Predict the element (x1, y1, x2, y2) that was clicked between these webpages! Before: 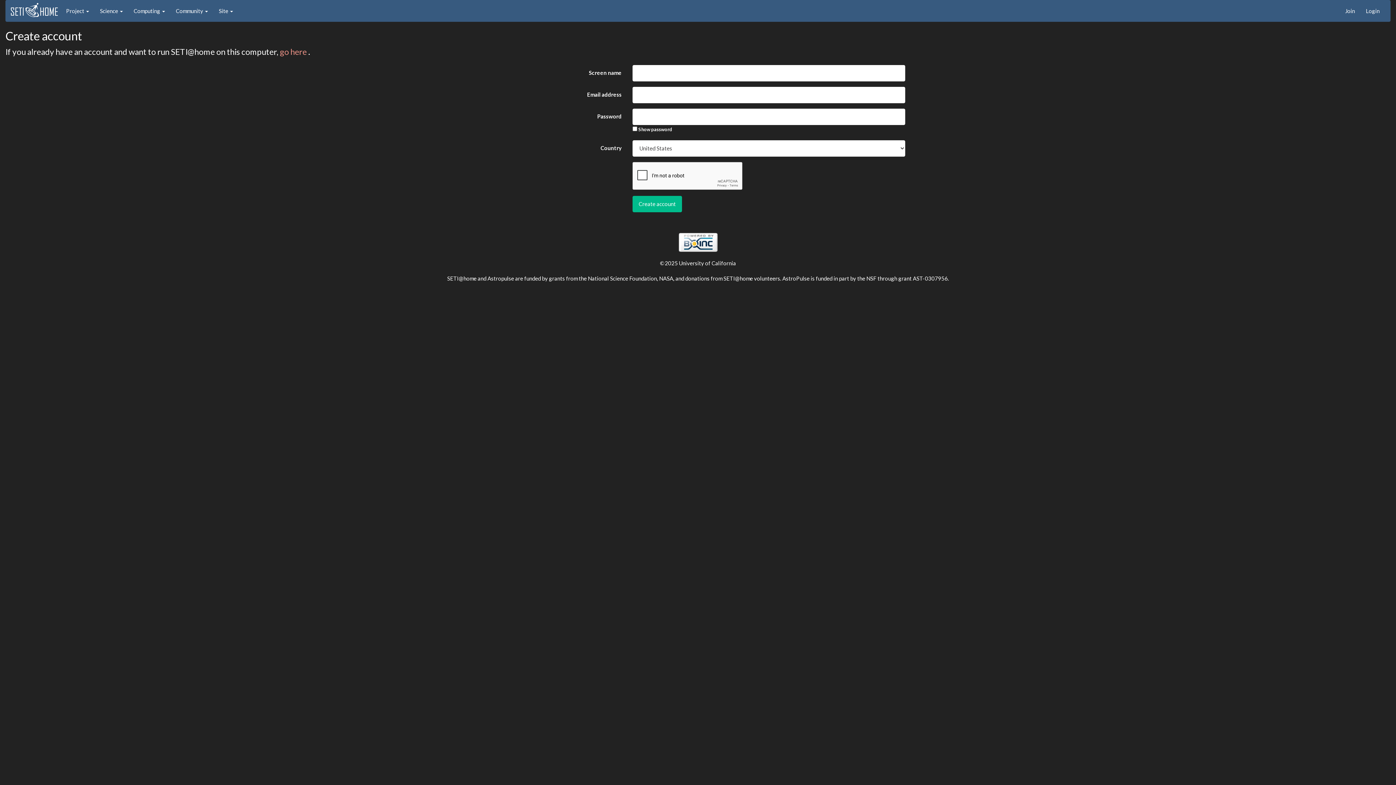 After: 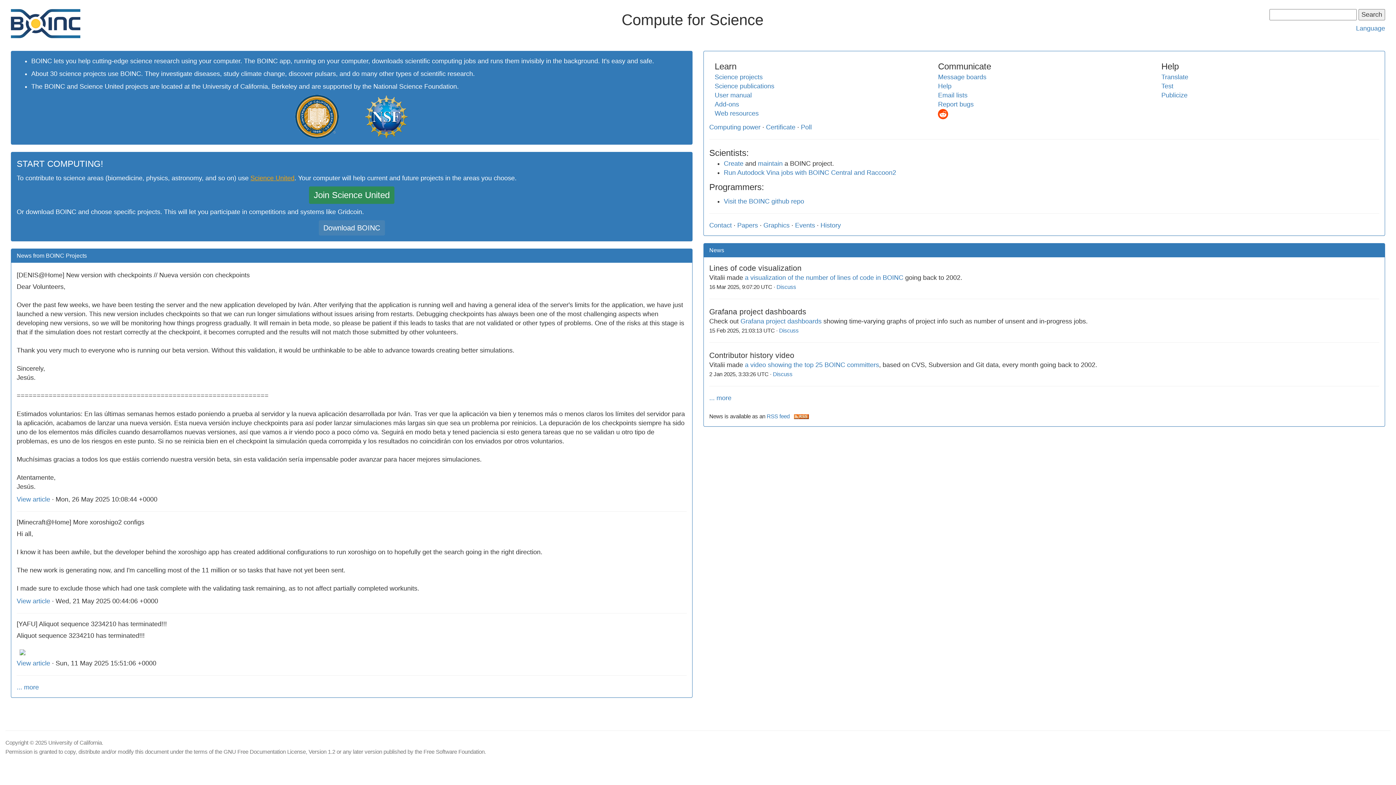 Action: bbox: (678, 238, 717, 244)